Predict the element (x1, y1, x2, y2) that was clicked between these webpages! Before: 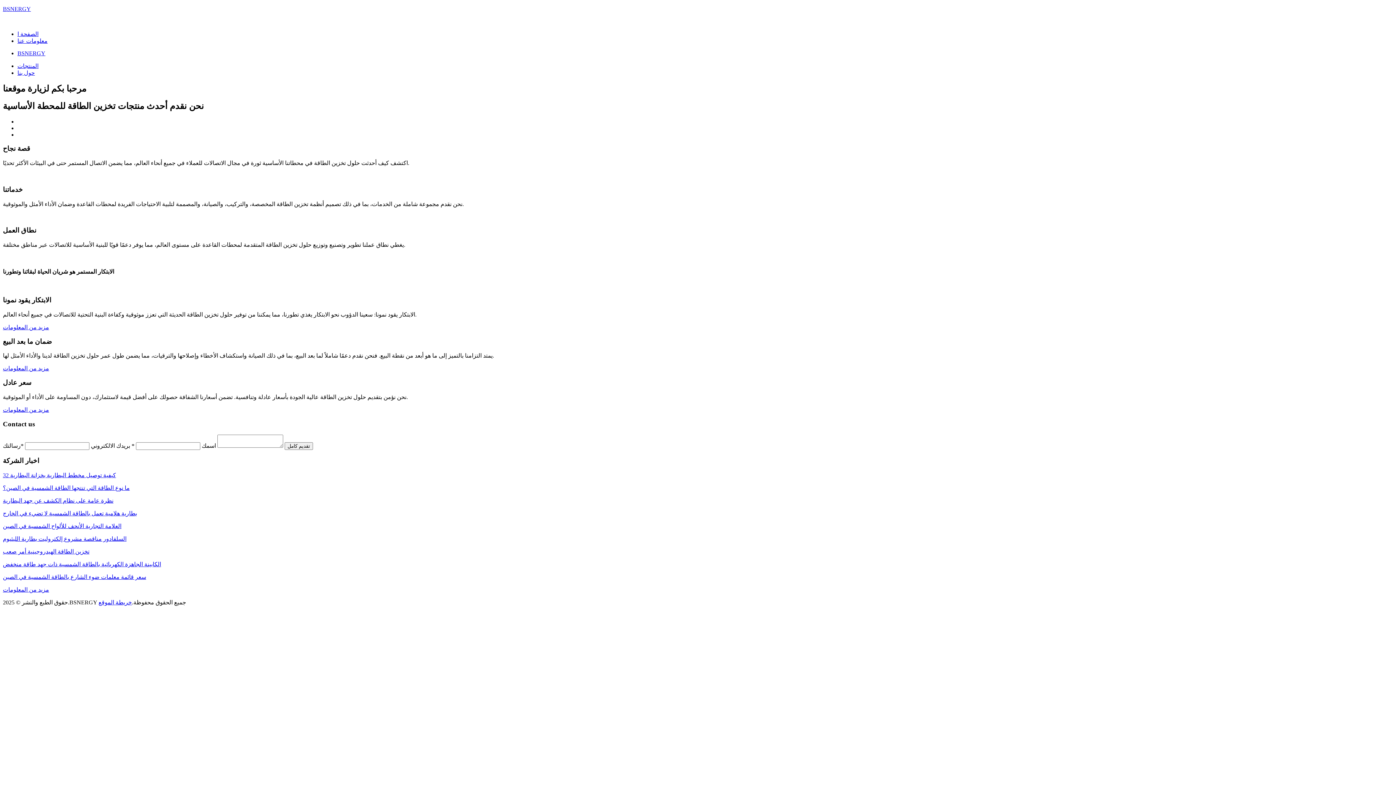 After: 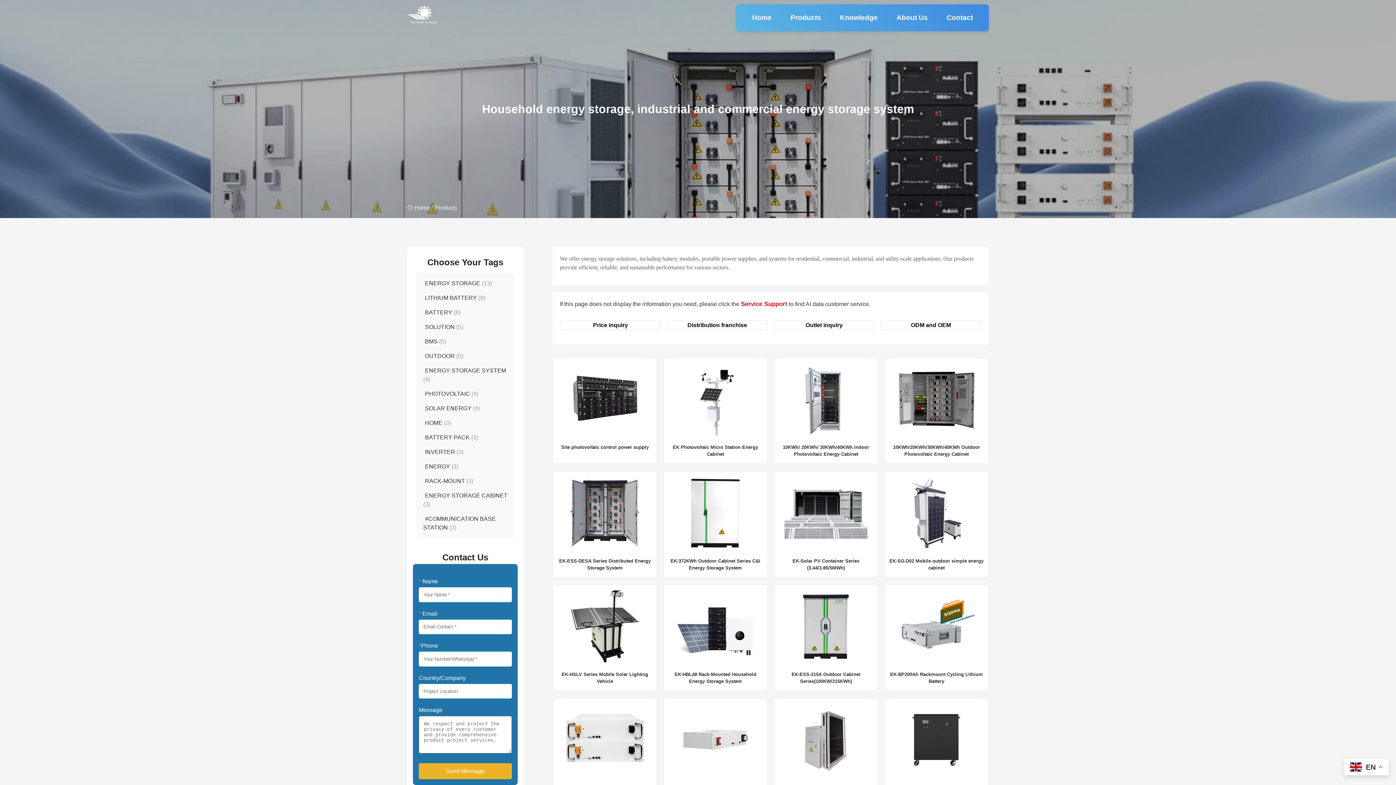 Action: label: كيفية توصيل مخطط البطارية بخزانة البطارية 32 bbox: (2, 472, 116, 478)